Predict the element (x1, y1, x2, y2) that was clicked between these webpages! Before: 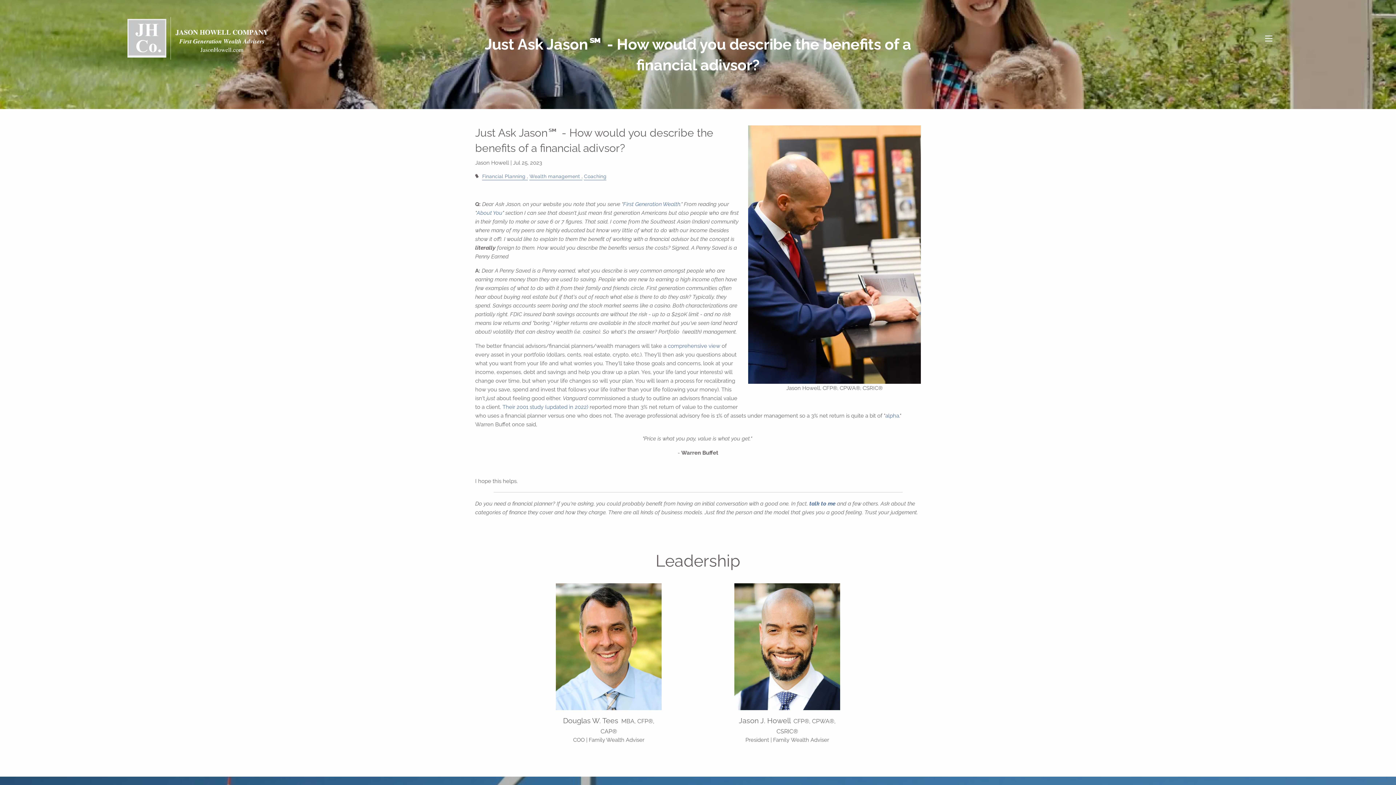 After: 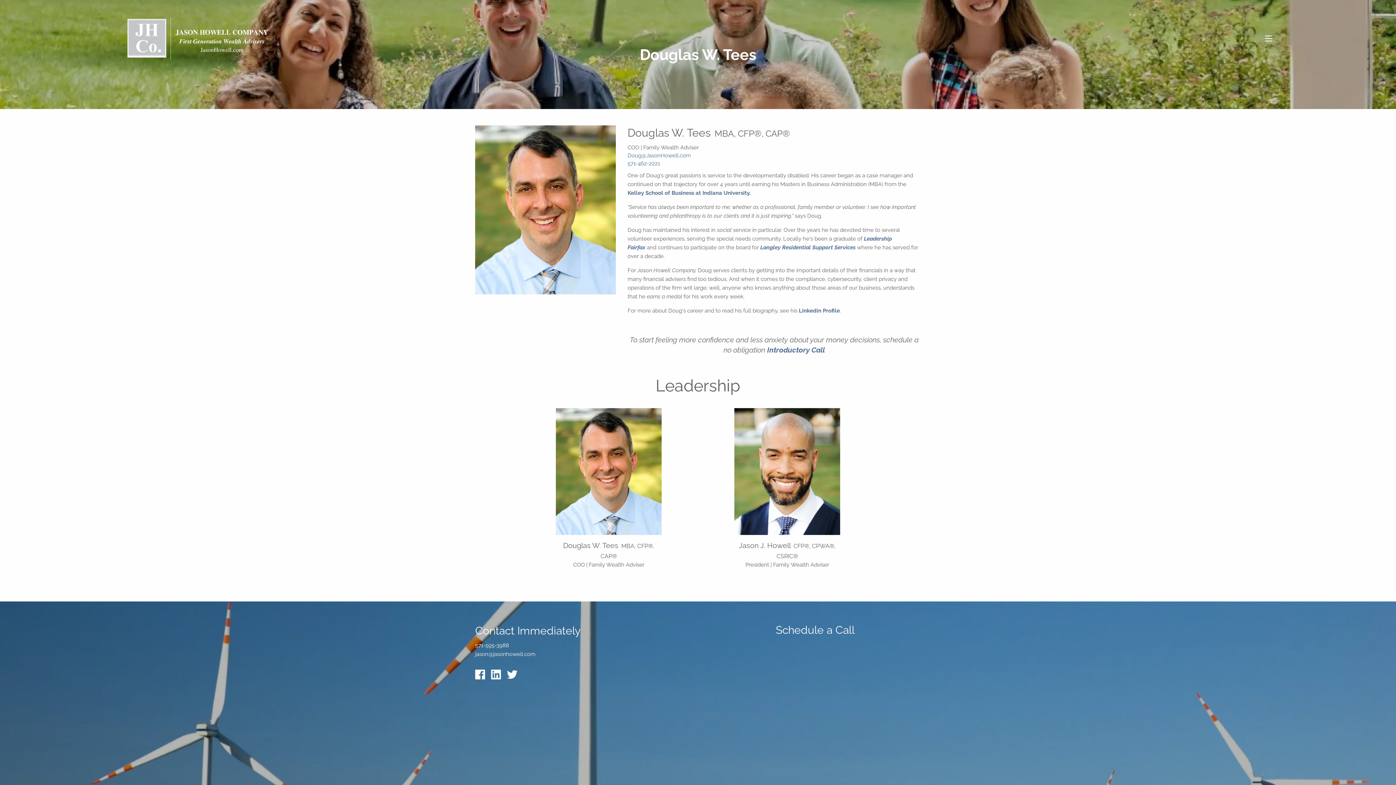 Action: bbox: (556, 583, 661, 716)